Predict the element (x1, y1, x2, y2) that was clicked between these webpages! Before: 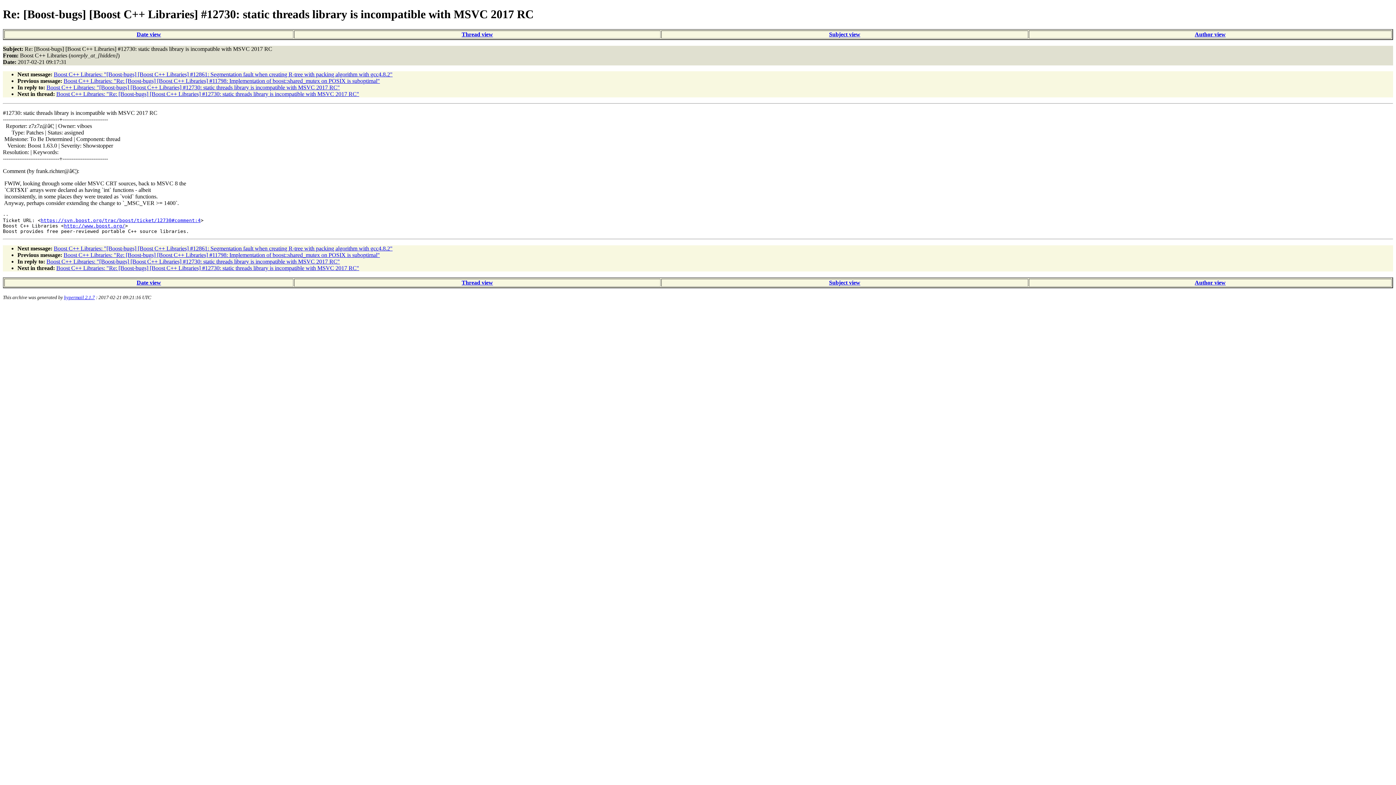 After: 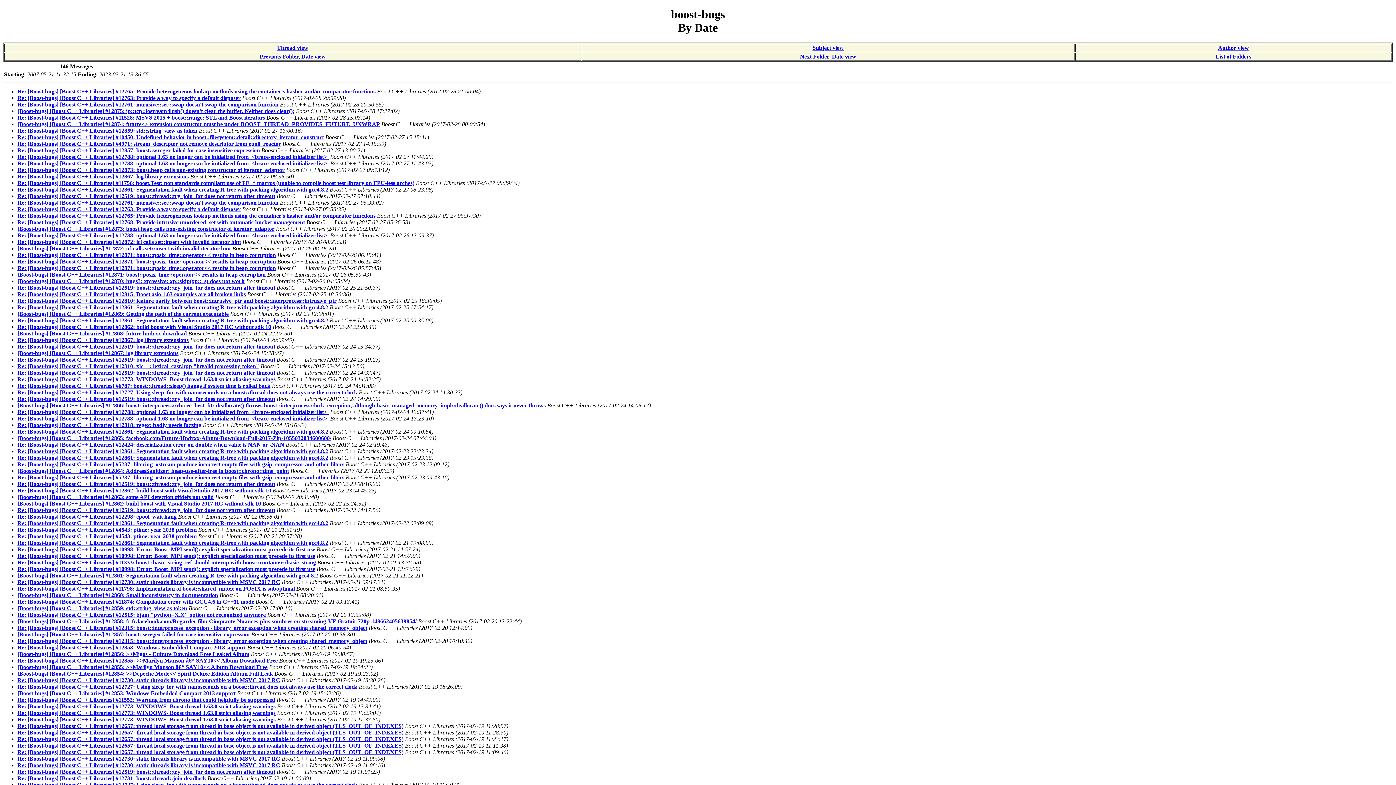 Action: label: Date view bbox: (136, 279, 161, 285)